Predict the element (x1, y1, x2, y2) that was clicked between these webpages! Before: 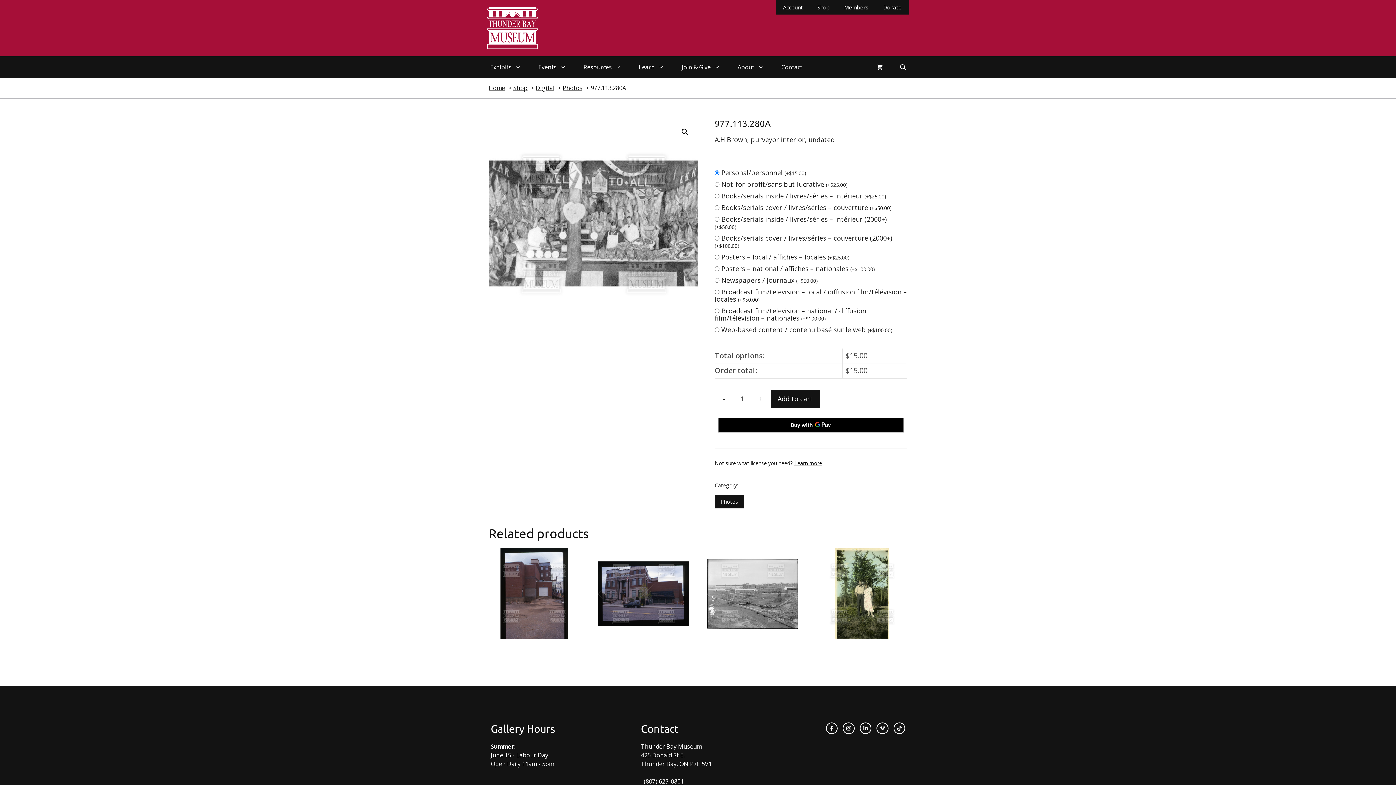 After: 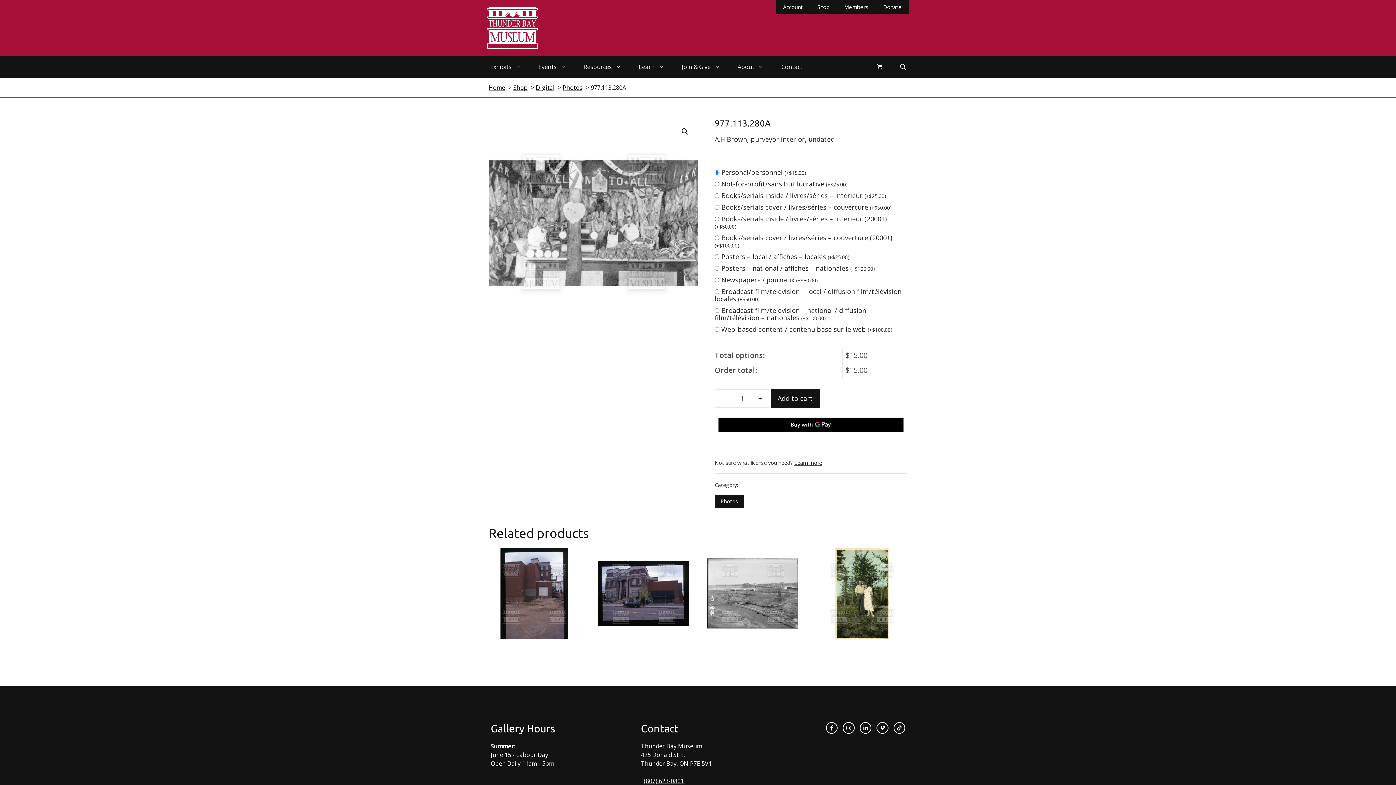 Action: label: (807) 623-0801 bbox: (644, 777, 684, 785)